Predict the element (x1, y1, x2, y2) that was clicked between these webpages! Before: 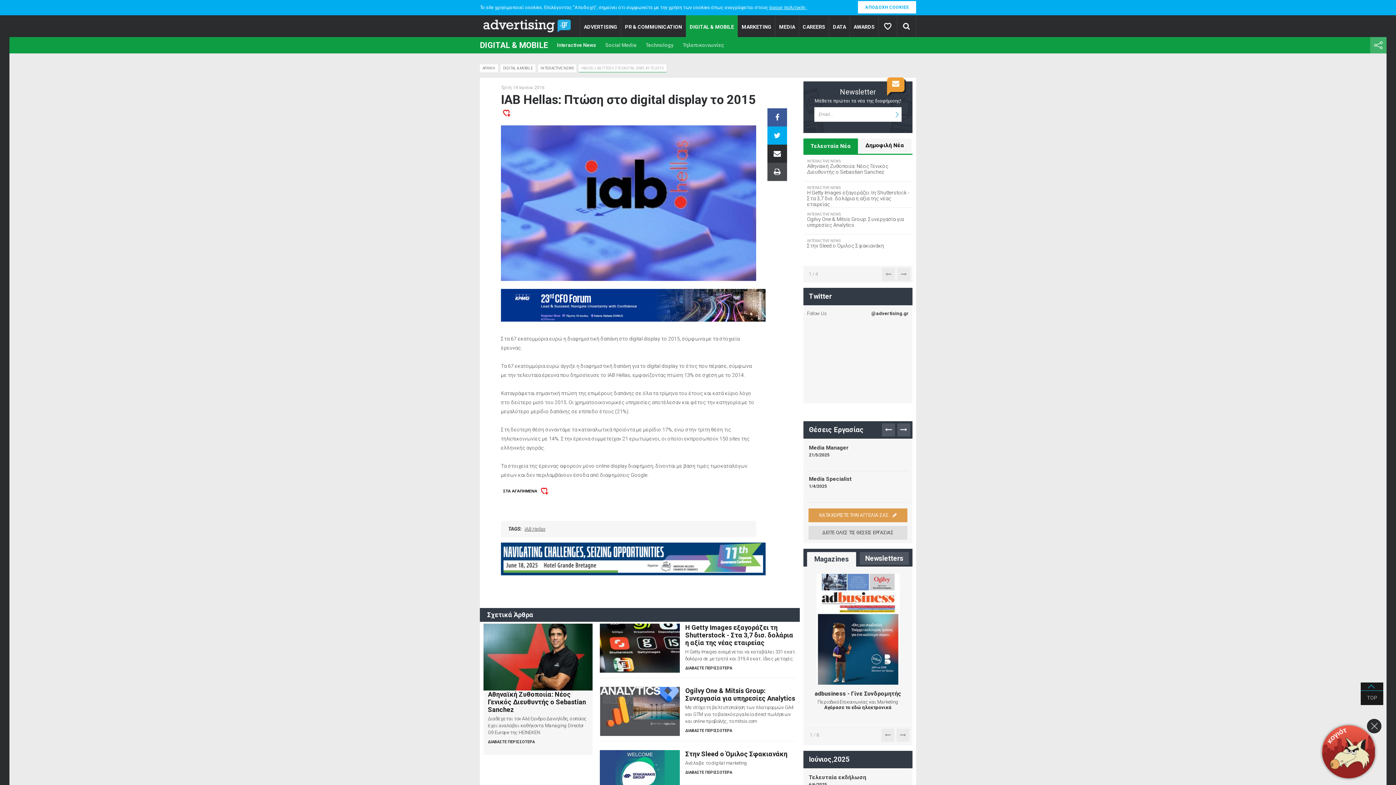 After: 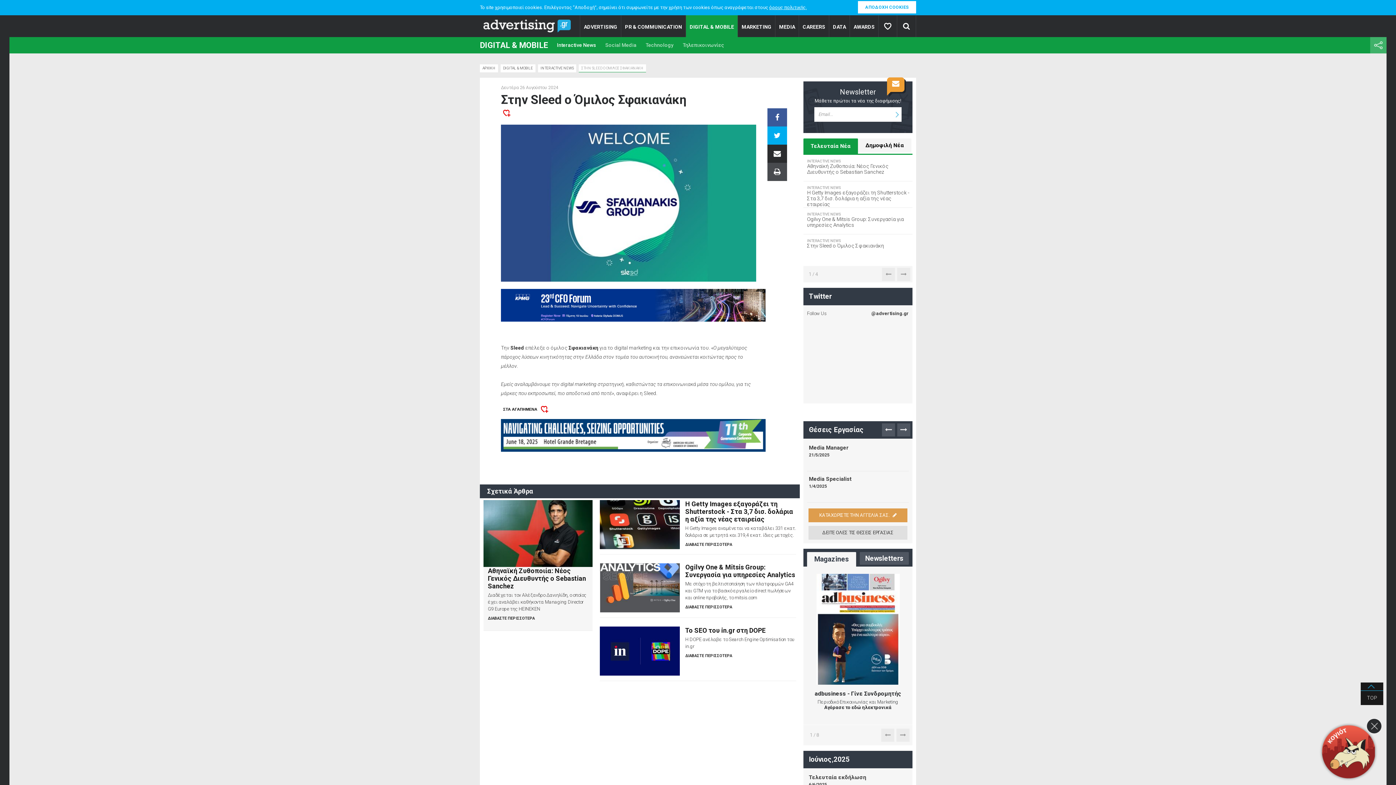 Action: bbox: (685, 770, 732, 775) label: ΔΙΑΒΑΣΤΕ ΠΕΡΙΣΣΟΤΕΡΑ